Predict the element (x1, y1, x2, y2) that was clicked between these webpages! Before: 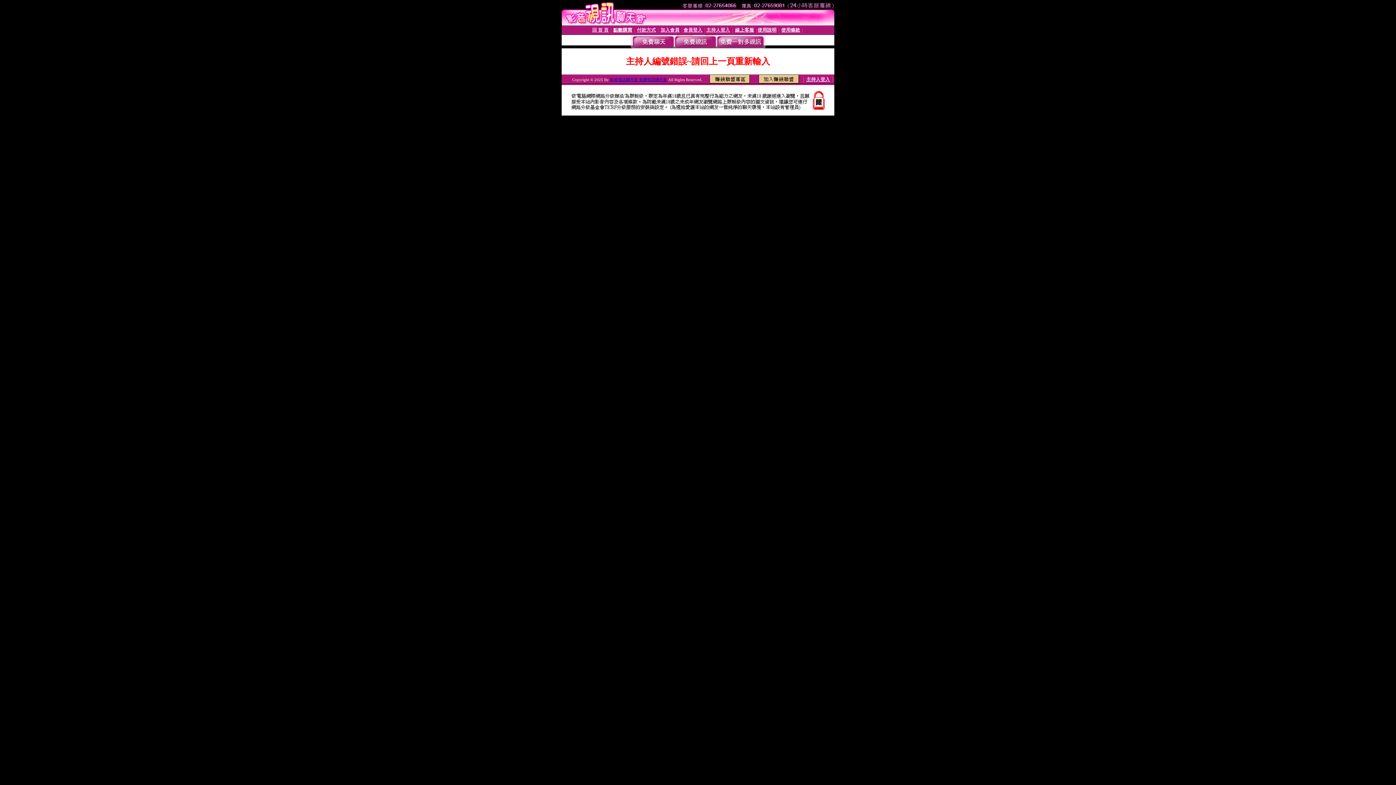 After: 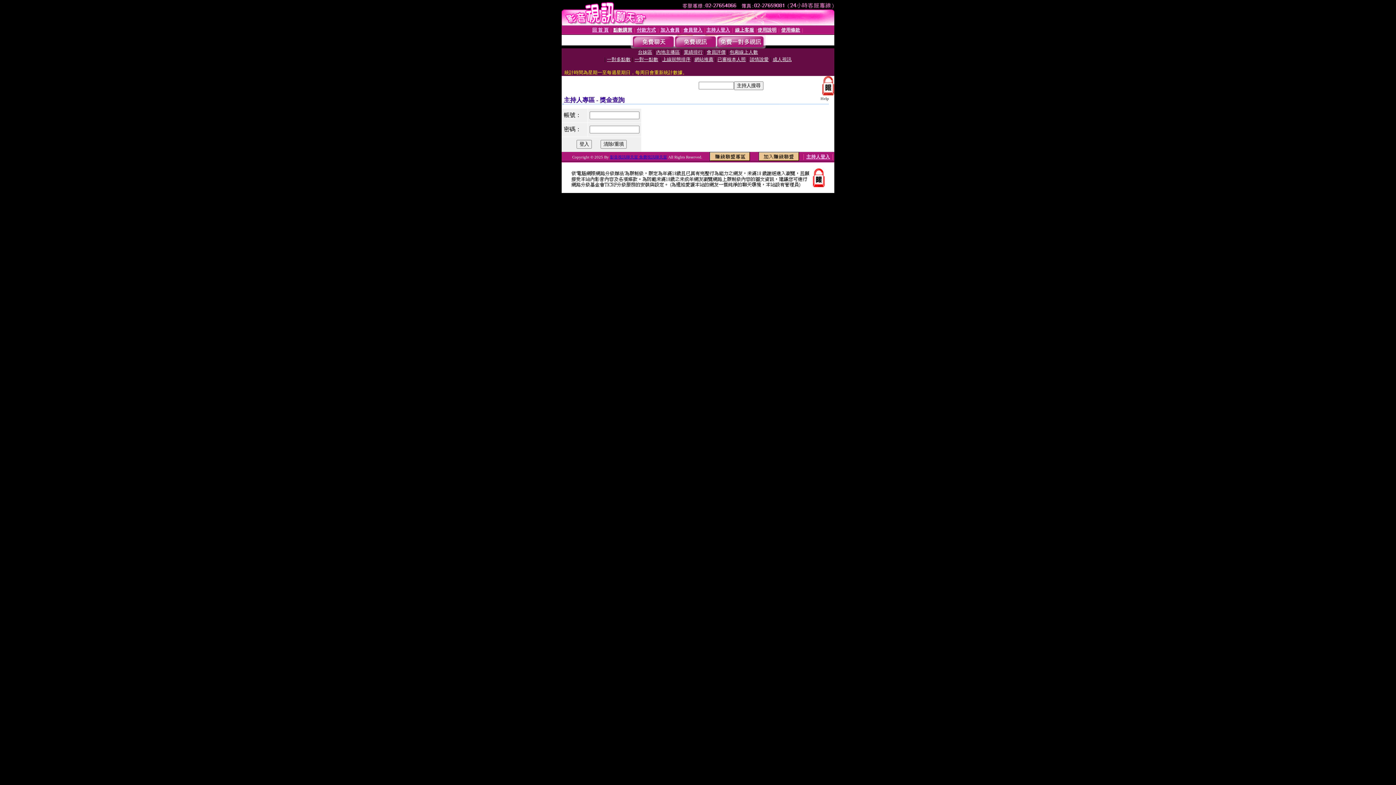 Action: label: 主持人登入 bbox: (806, 76, 830, 82)